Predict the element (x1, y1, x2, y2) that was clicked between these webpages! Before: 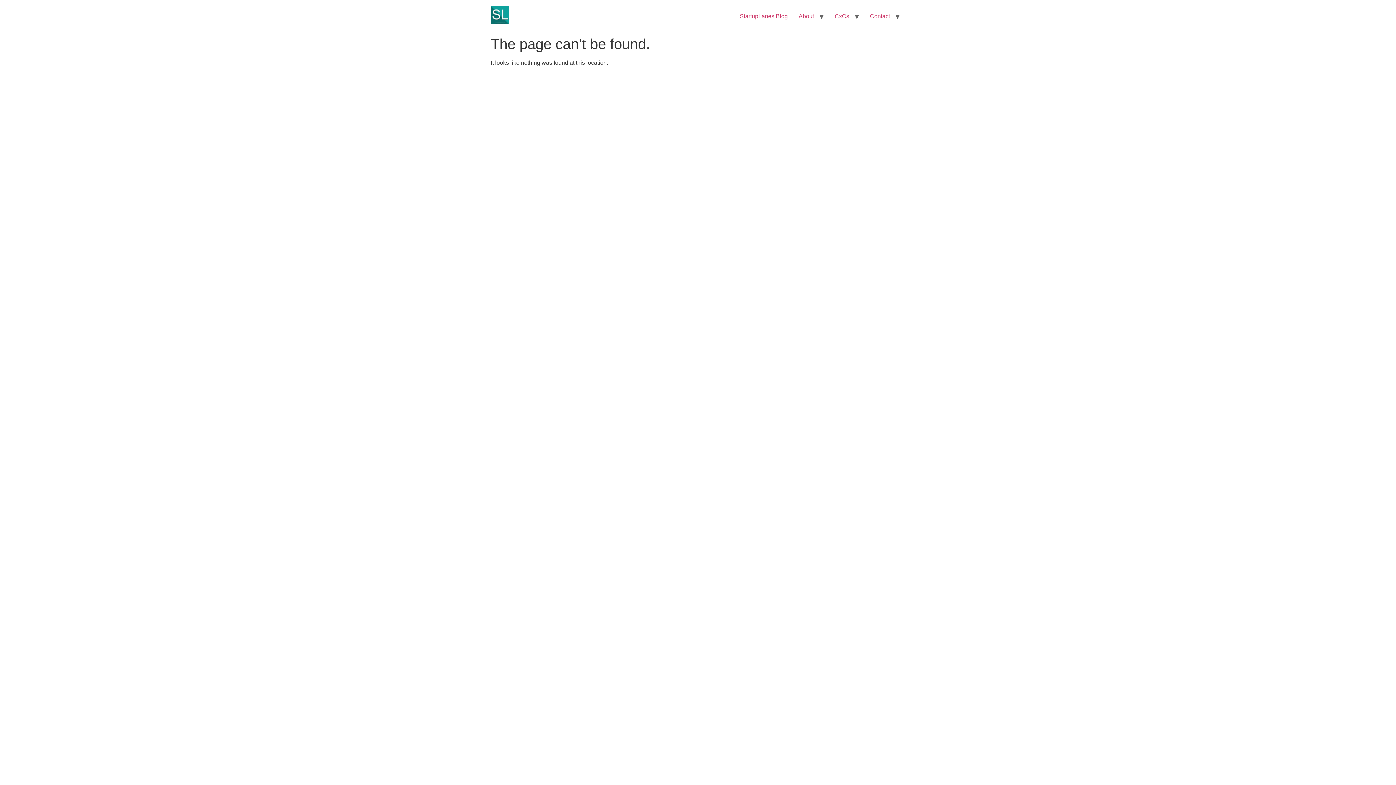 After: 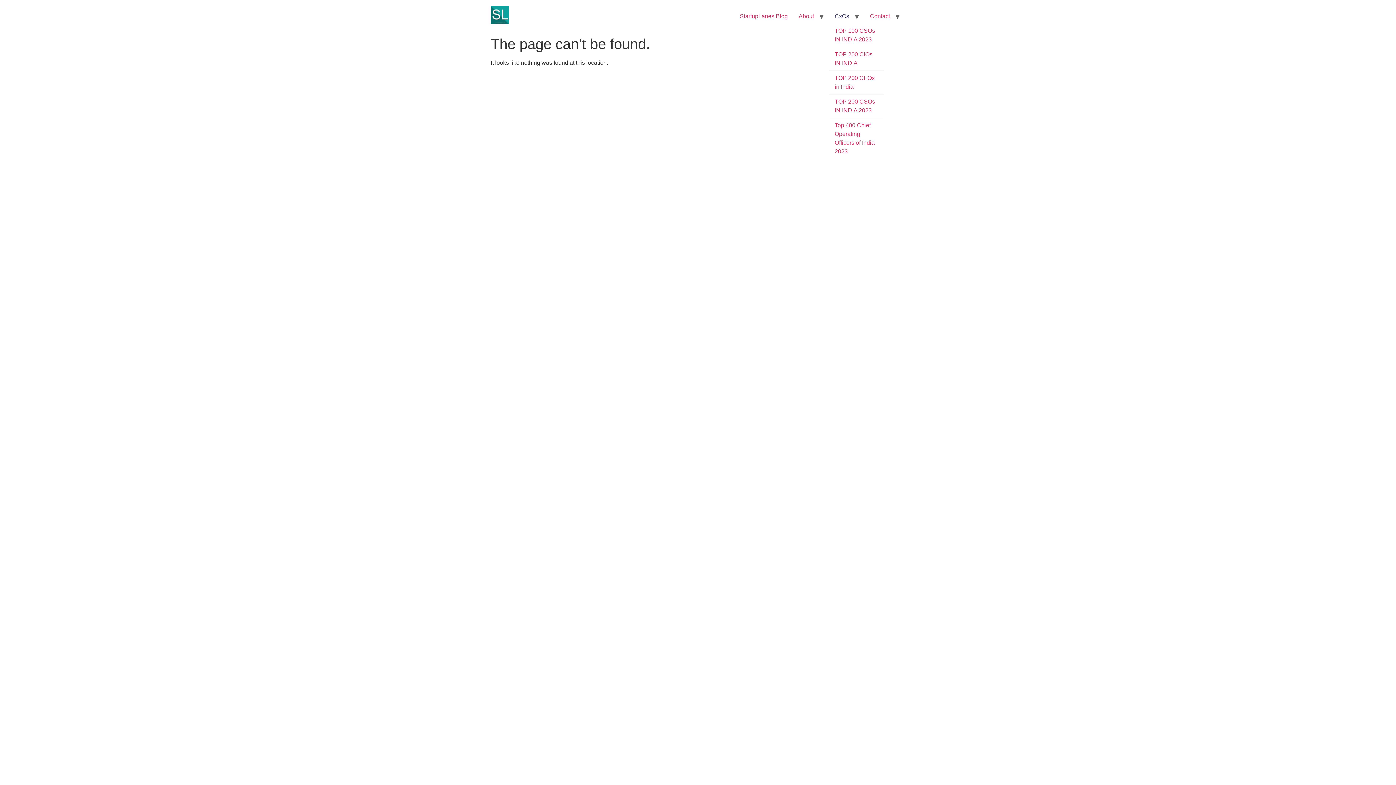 Action: bbox: (829, 8, 854, 23) label: CxOs